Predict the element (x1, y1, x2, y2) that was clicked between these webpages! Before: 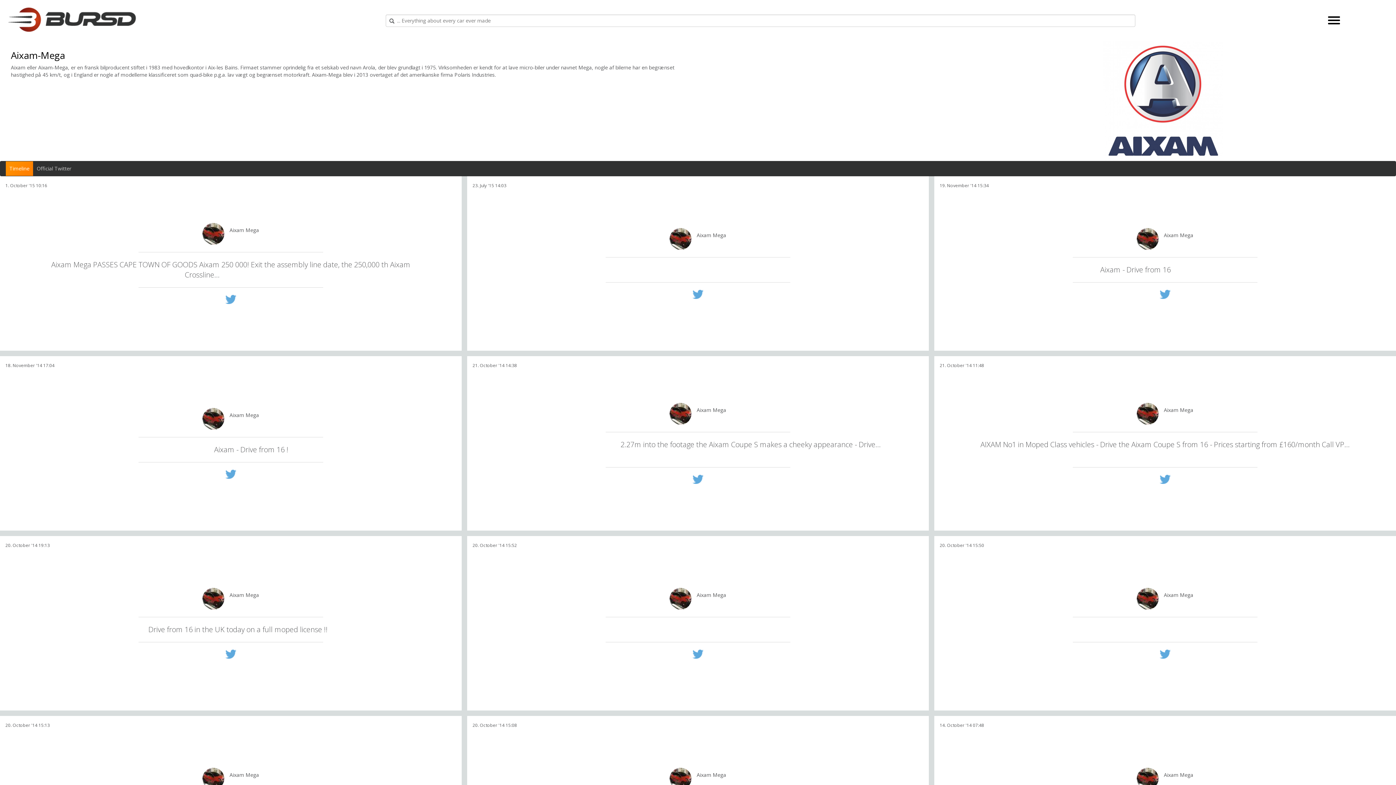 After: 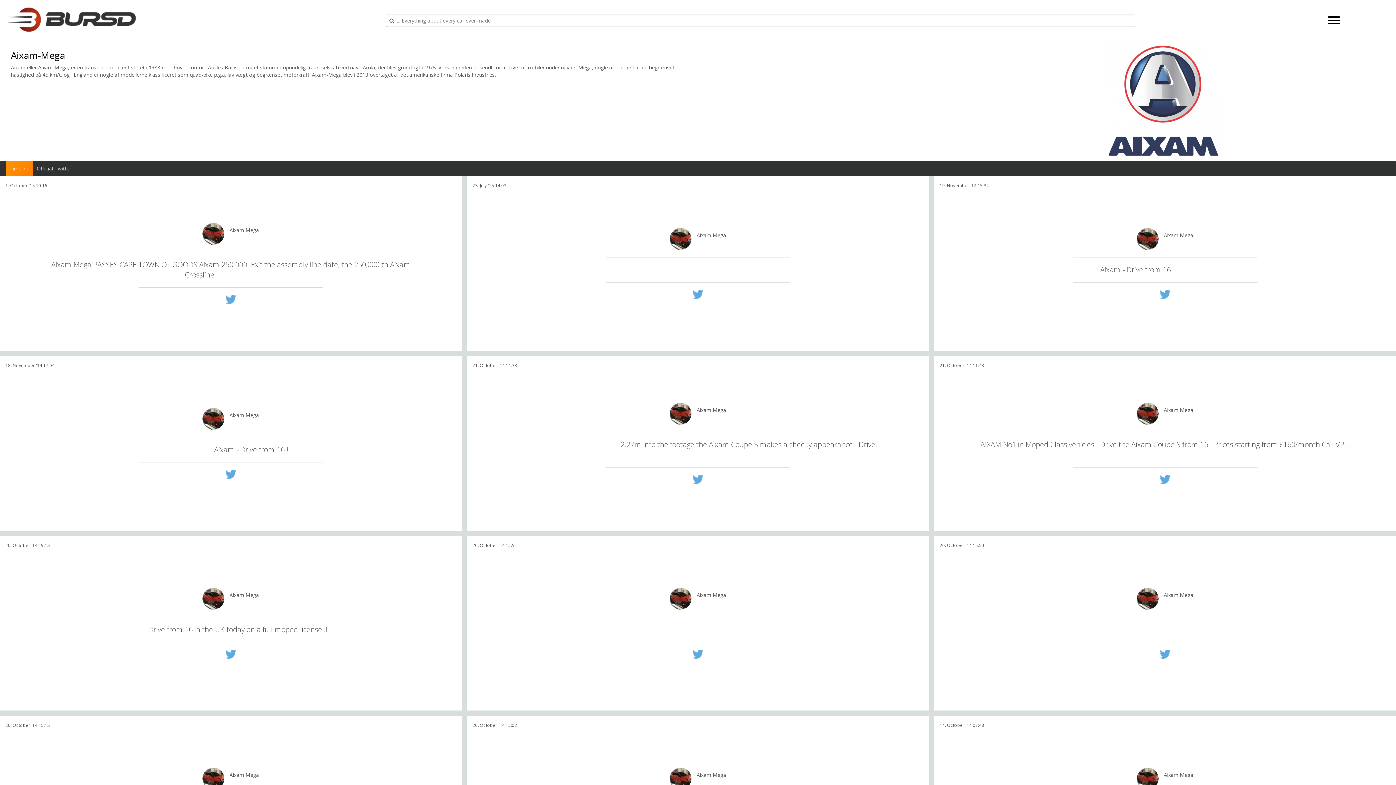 Action: bbox: (669, 775, 693, 781) label:  